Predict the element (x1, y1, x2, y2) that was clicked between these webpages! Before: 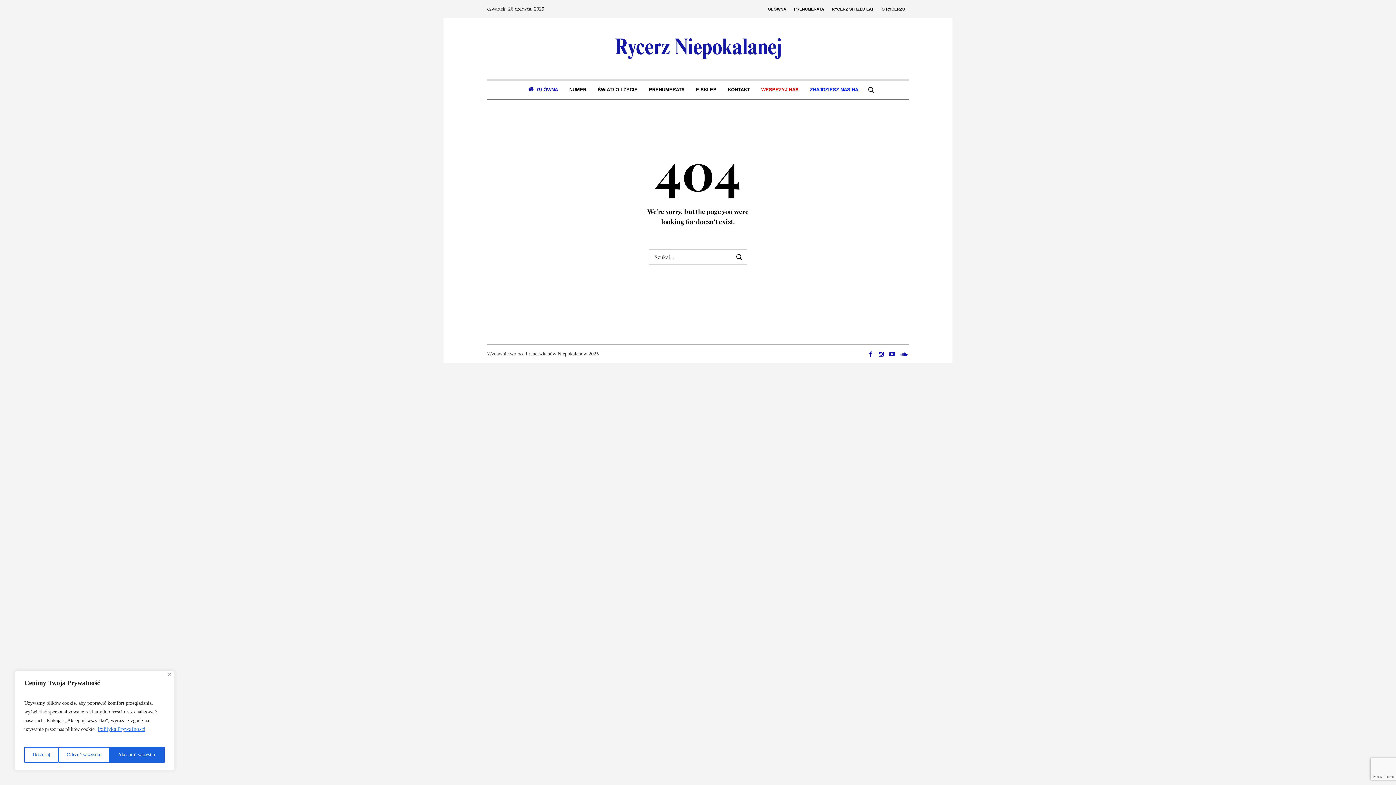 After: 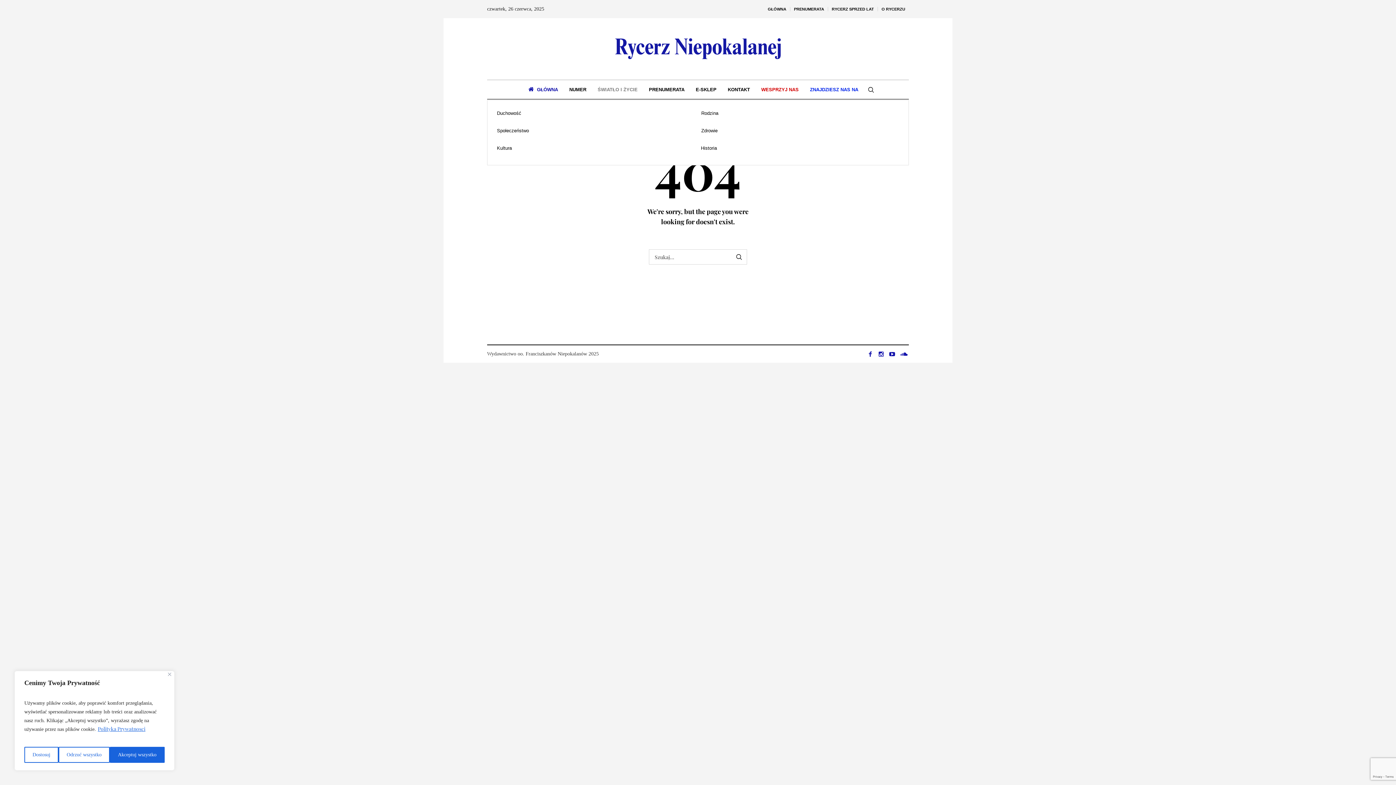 Action: bbox: (592, 80, 643, 98) label: ŚWIATŁO I ŻYCIE